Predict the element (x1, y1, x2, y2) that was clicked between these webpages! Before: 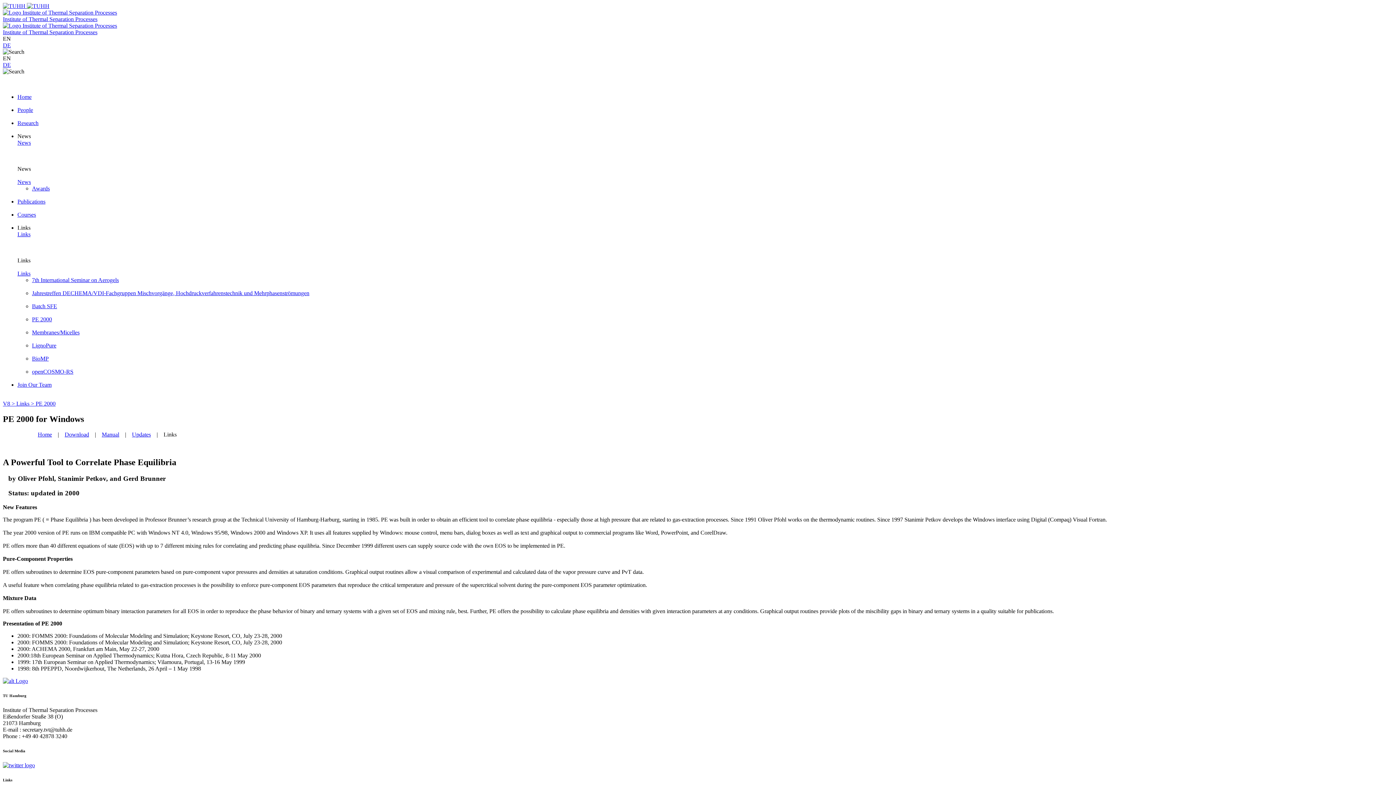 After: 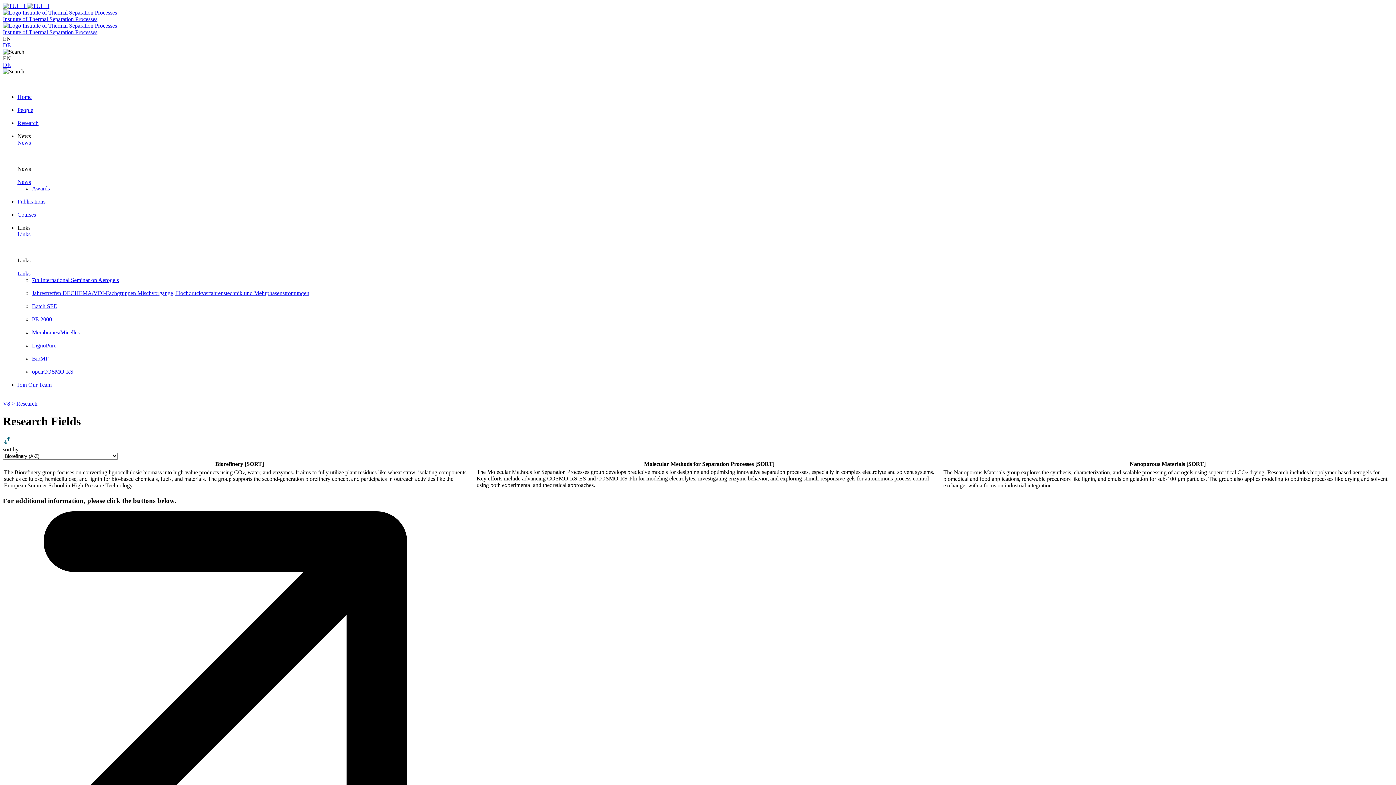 Action: bbox: (17, 120, 1393, 133) label: Research